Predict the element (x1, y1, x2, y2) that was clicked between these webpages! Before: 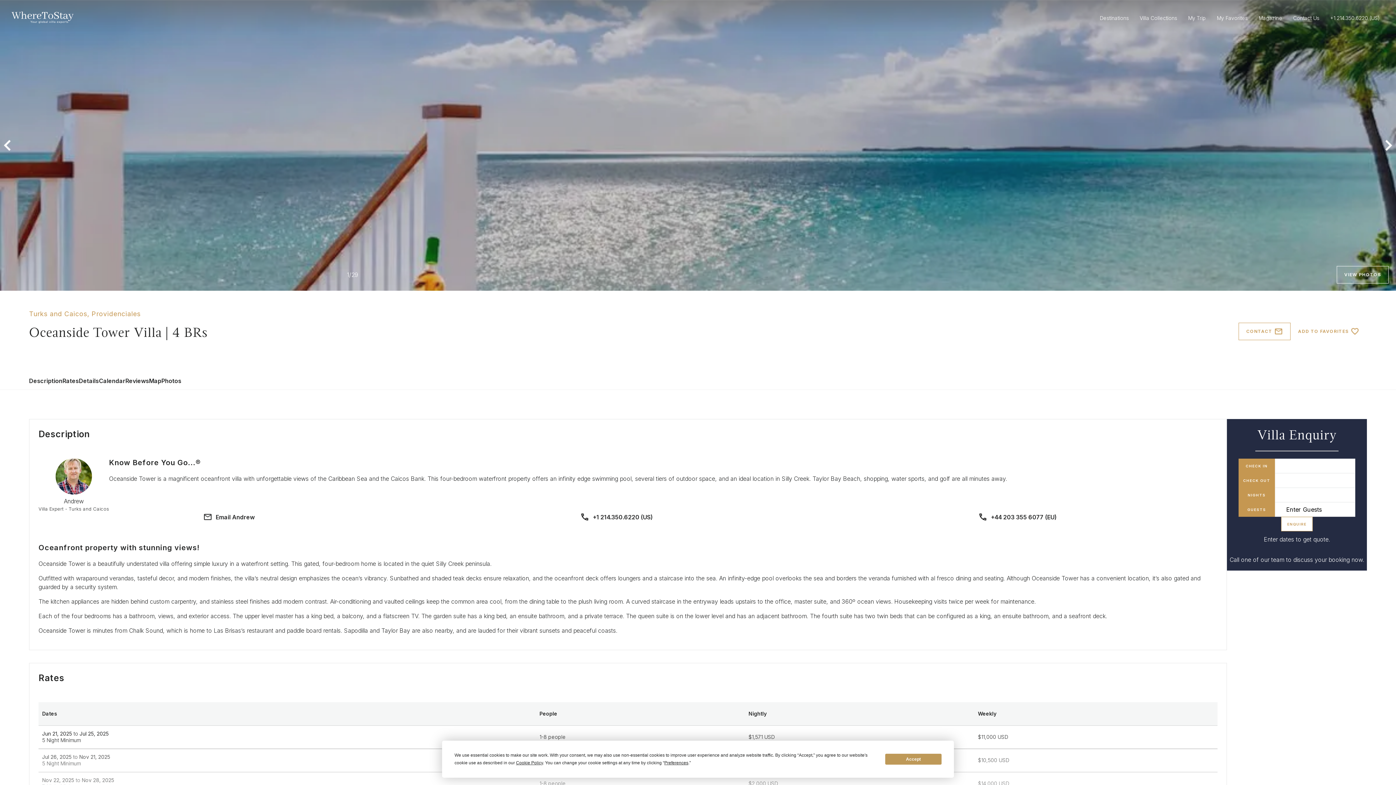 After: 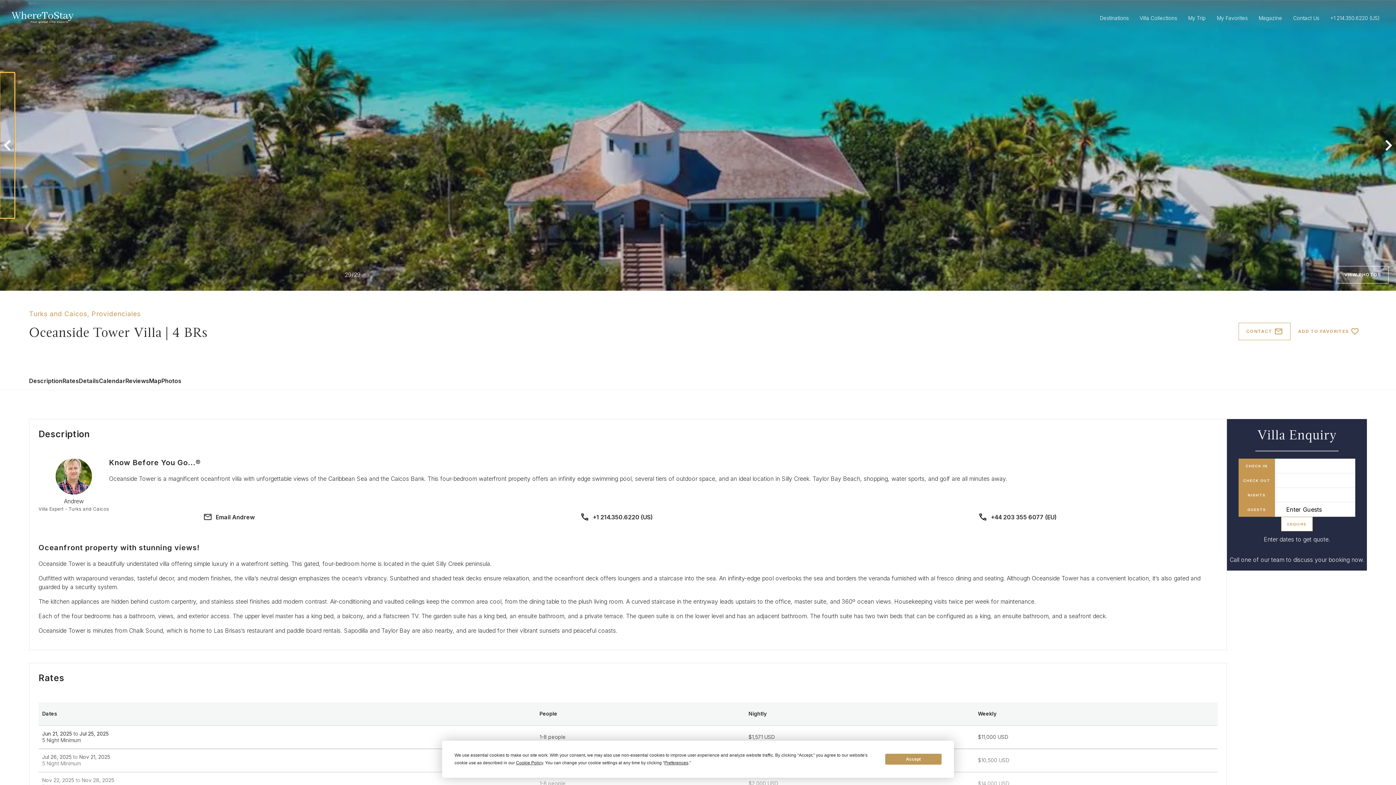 Action: bbox: (0, 72, 14, 218) label:  Previous